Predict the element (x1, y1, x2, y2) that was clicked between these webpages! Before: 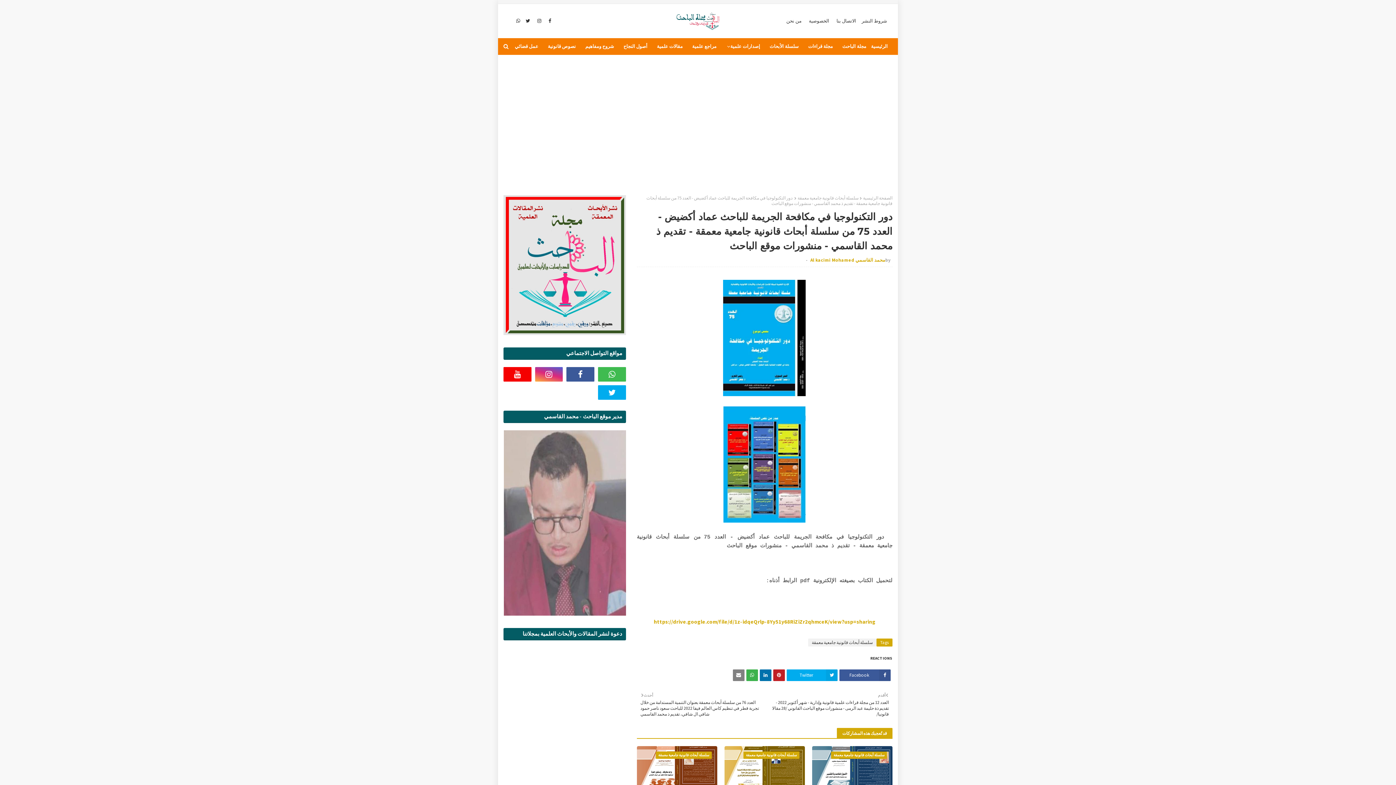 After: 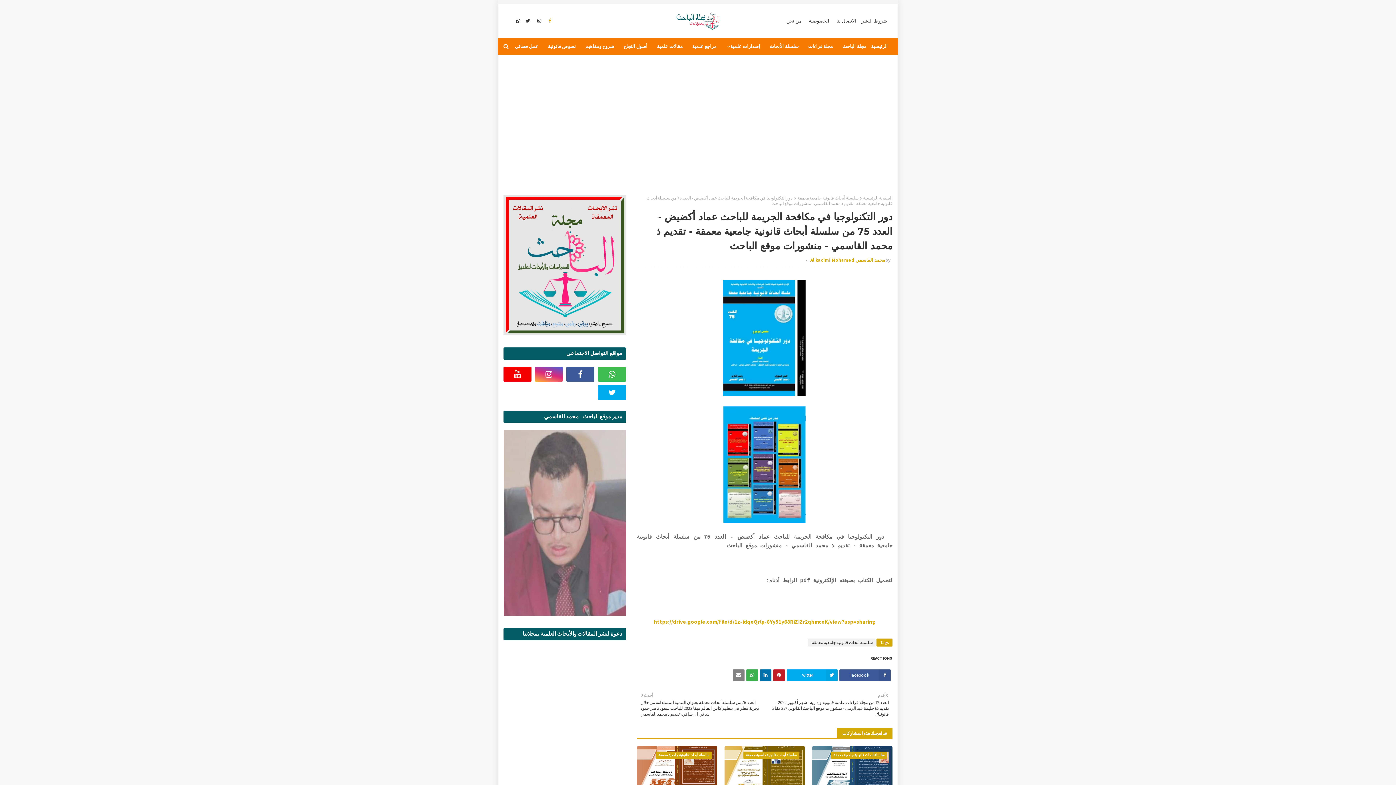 Action: bbox: (546, 14, 553, 27)